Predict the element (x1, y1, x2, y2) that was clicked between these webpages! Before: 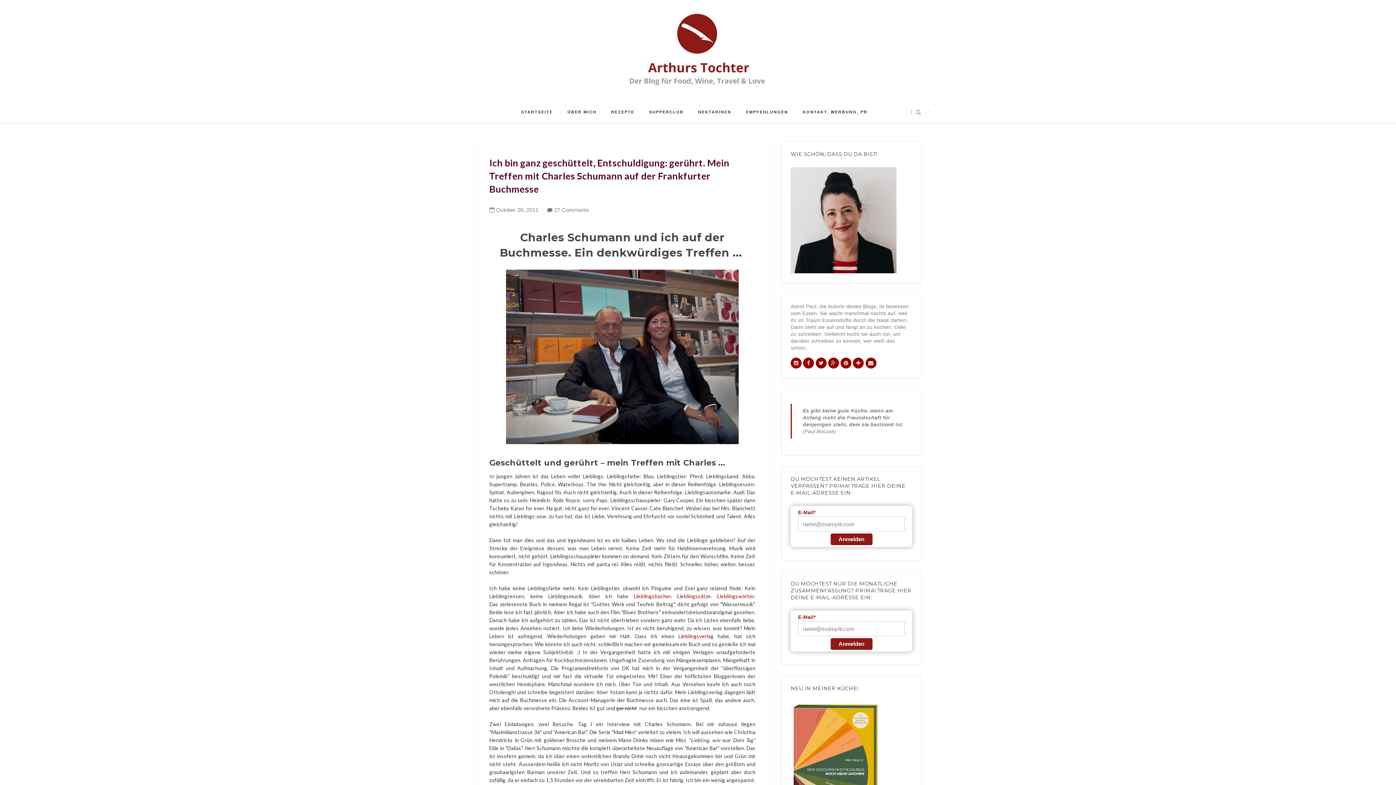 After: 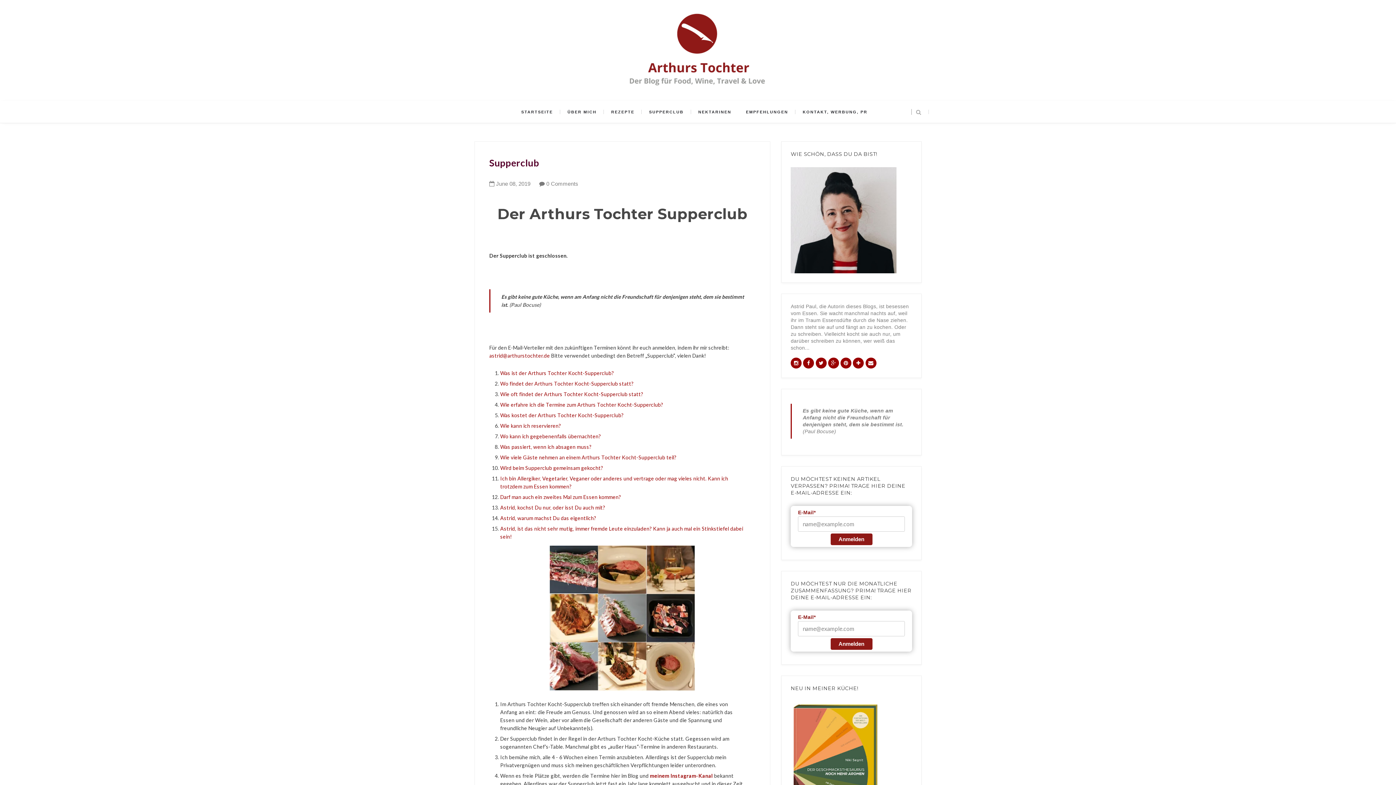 Action: label: SUPPERCLUB bbox: (649, 101, 683, 123)